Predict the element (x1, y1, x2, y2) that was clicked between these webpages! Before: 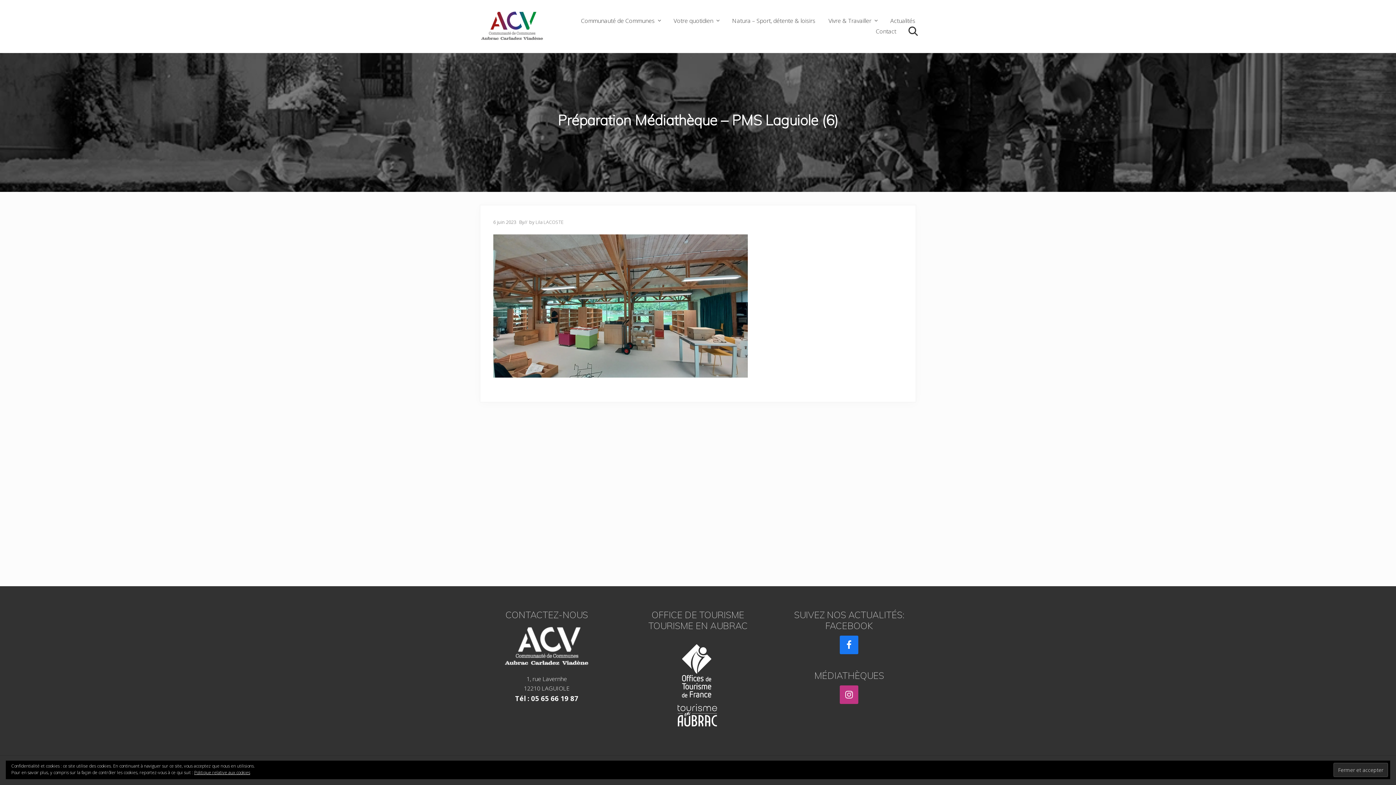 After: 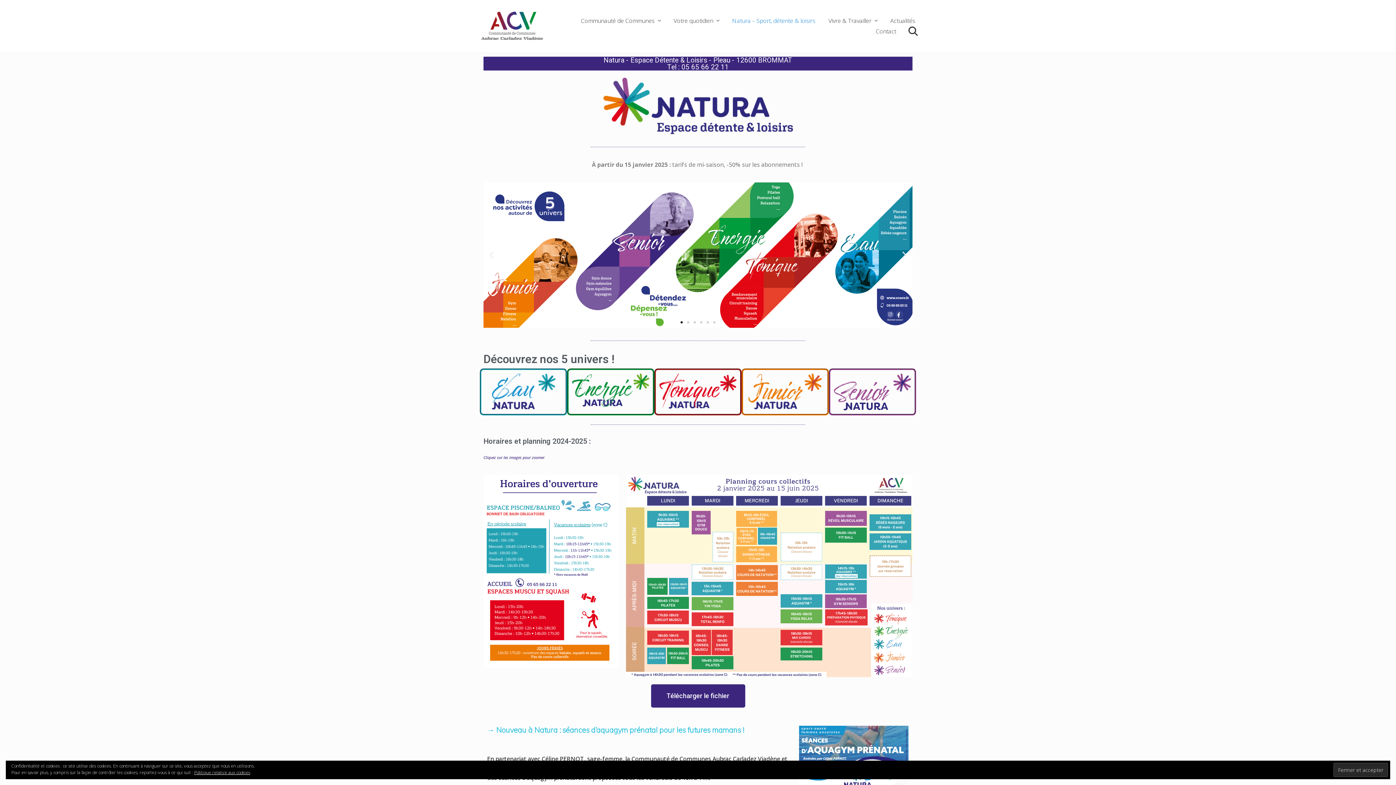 Action: bbox: (726, 15, 821, 25) label: Natura – Sport, détente & loisirs